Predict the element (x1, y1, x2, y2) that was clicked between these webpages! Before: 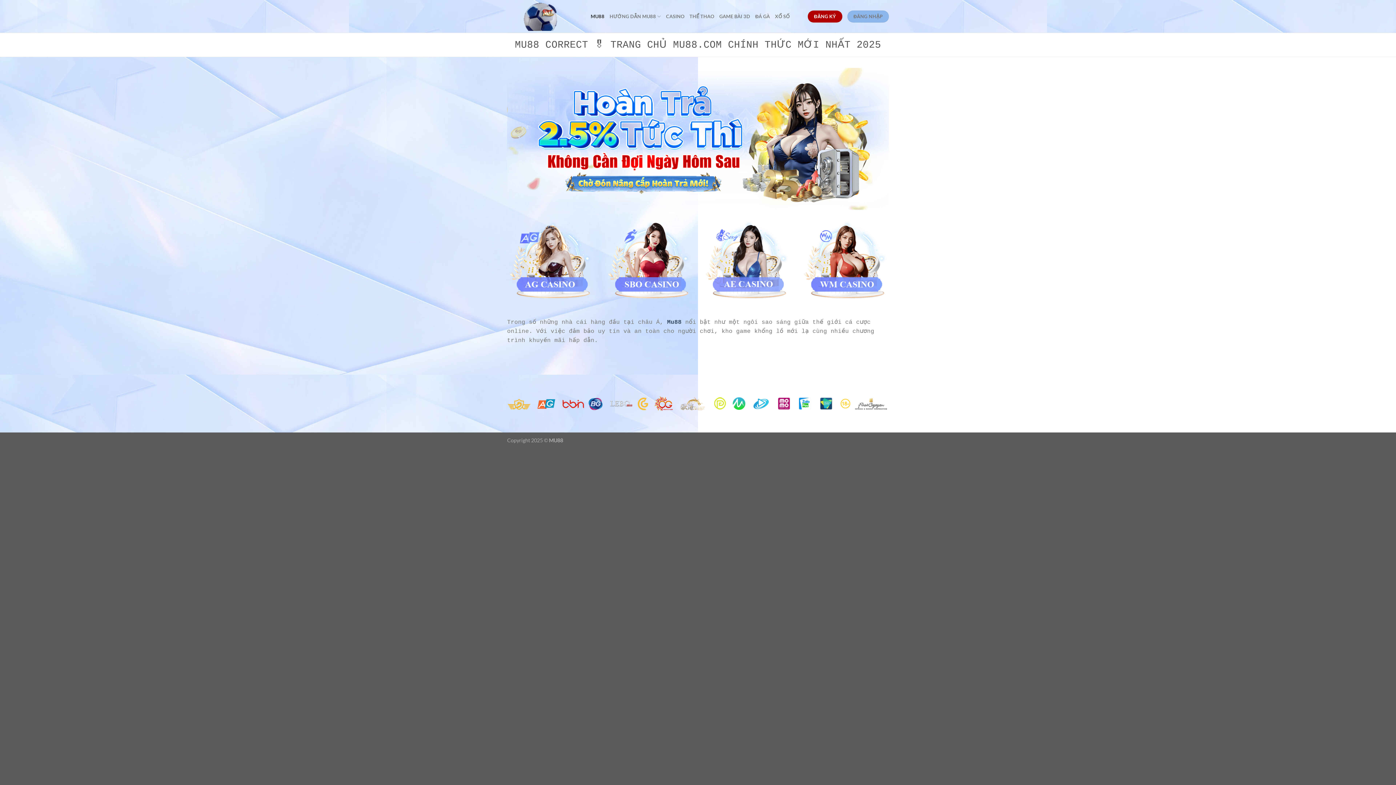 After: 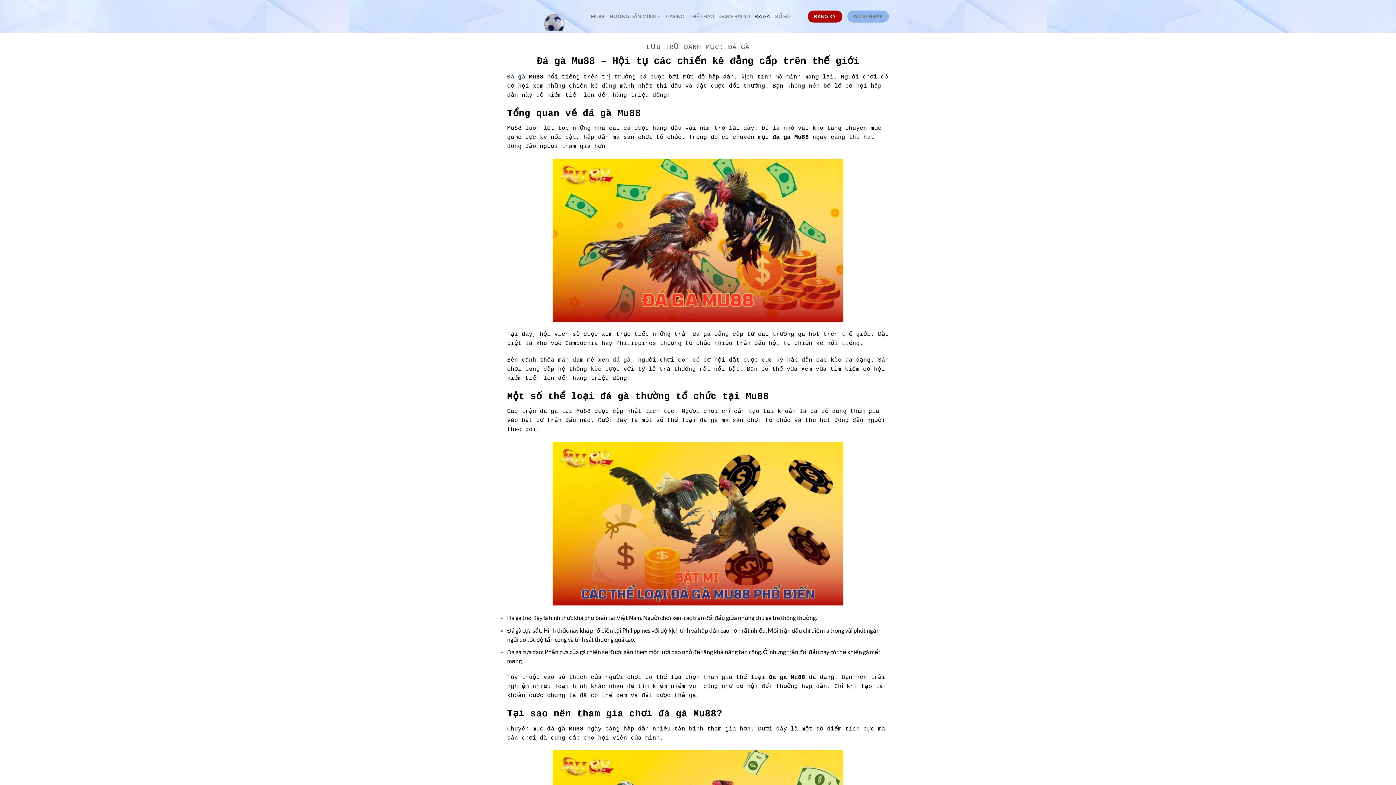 Action: label: ĐÁ GÀ bbox: (755, 9, 770, 23)